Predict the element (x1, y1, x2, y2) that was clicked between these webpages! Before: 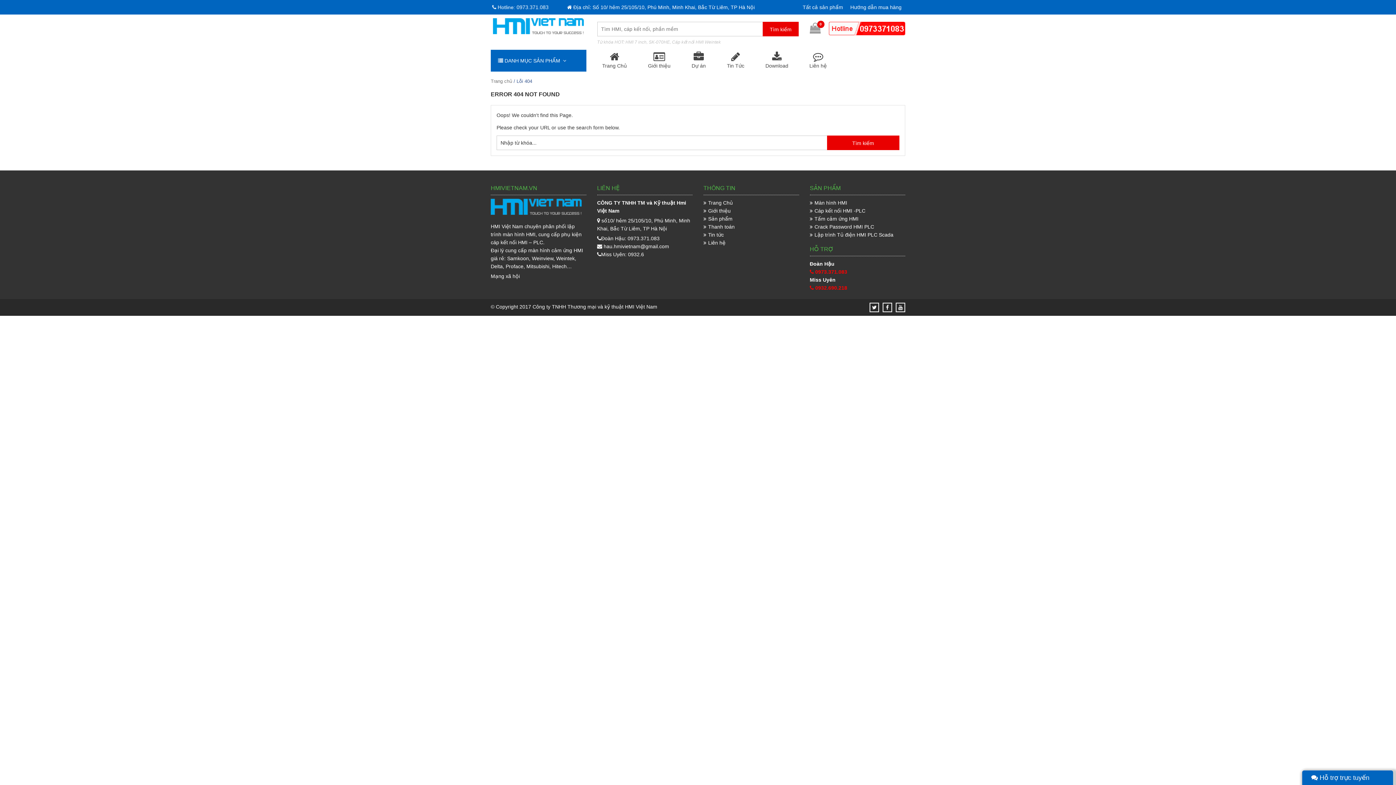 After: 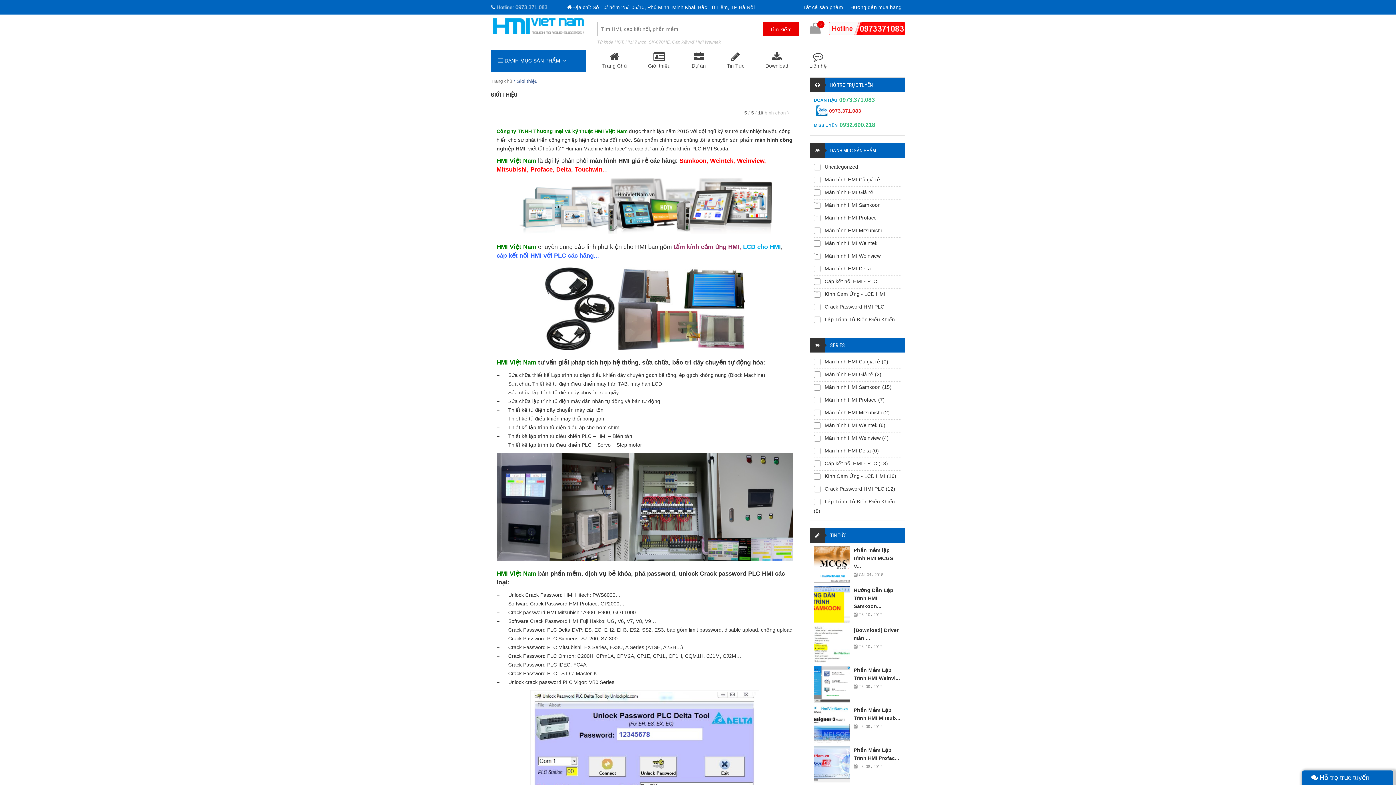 Action: label: Giới thiệu bbox: (708, 208, 730, 213)